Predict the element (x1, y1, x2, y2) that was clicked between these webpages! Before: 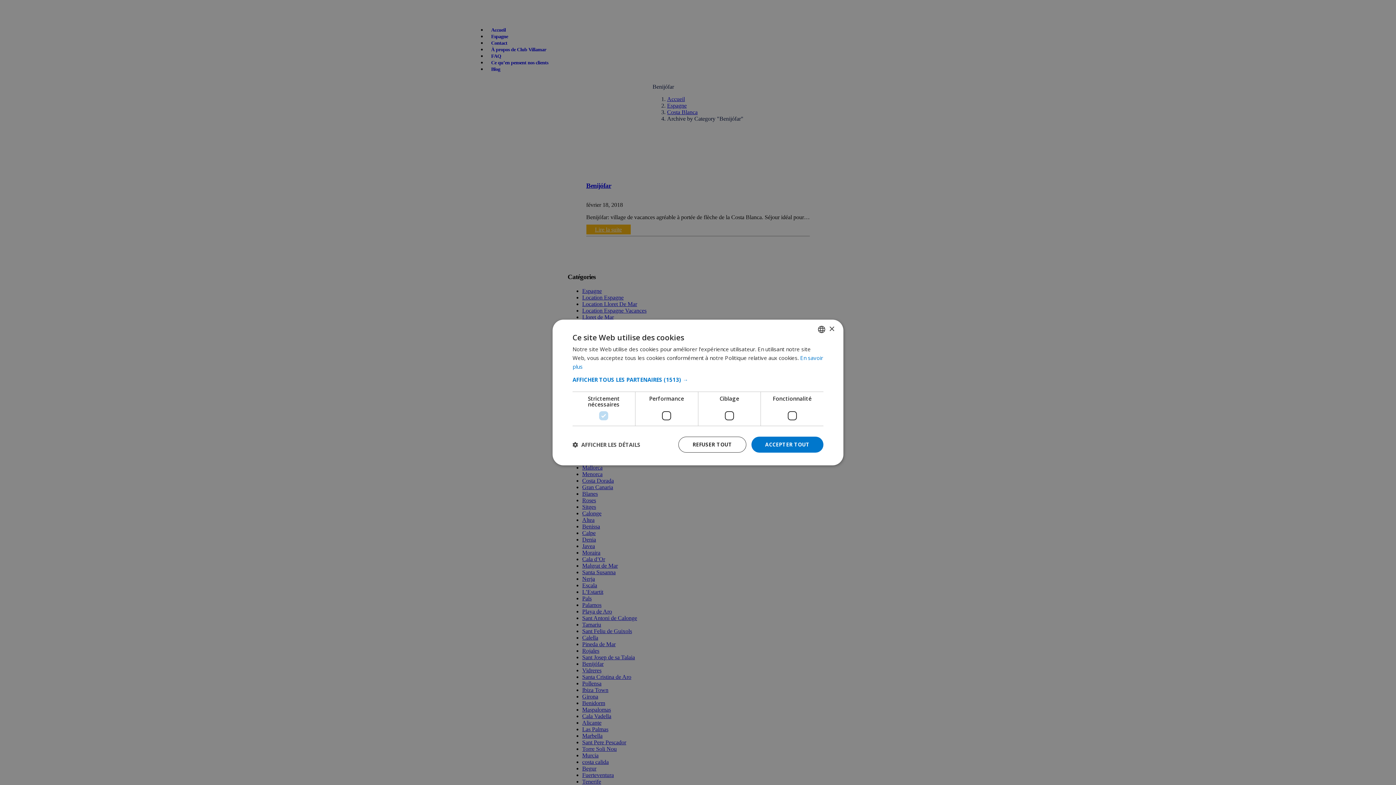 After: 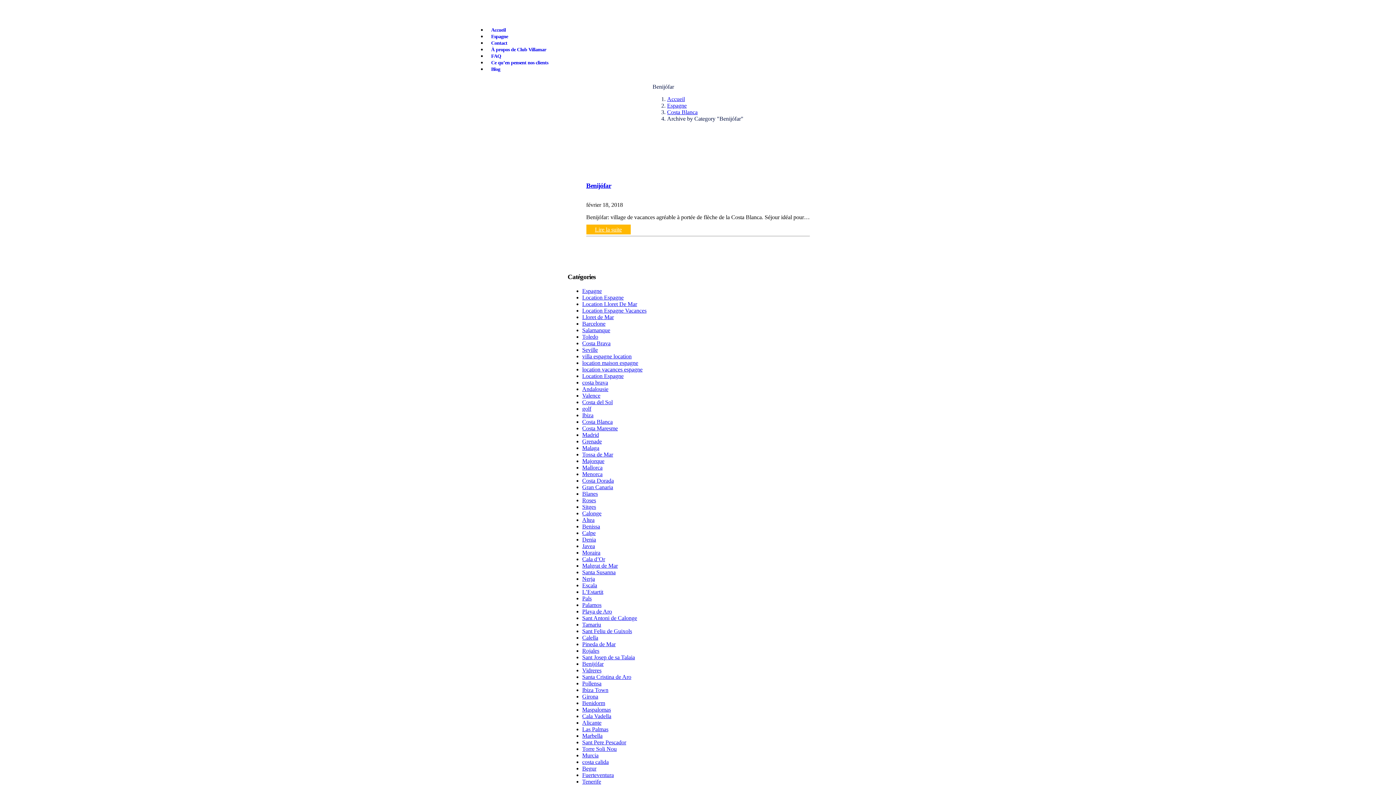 Action: bbox: (751, 436, 823, 452) label: ACCEPTER TOUT